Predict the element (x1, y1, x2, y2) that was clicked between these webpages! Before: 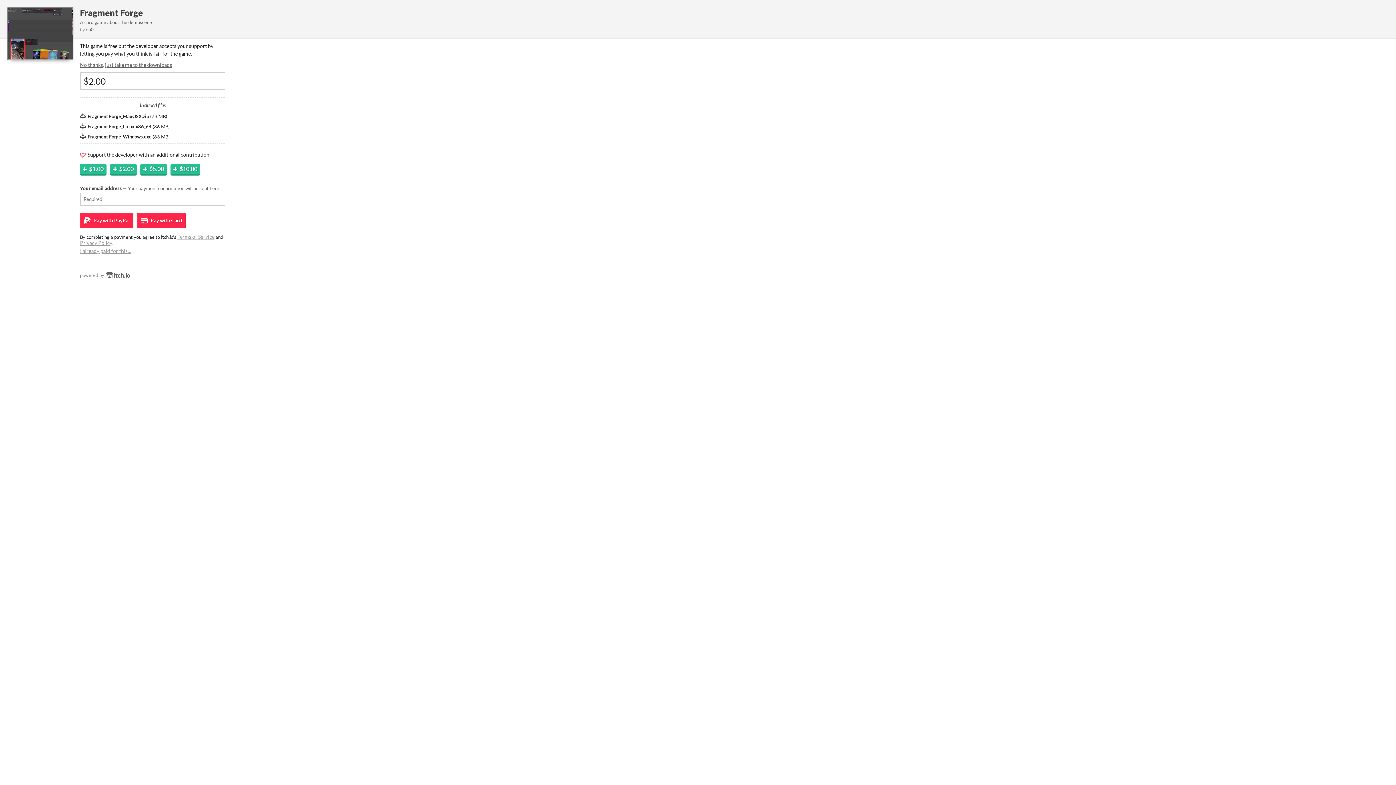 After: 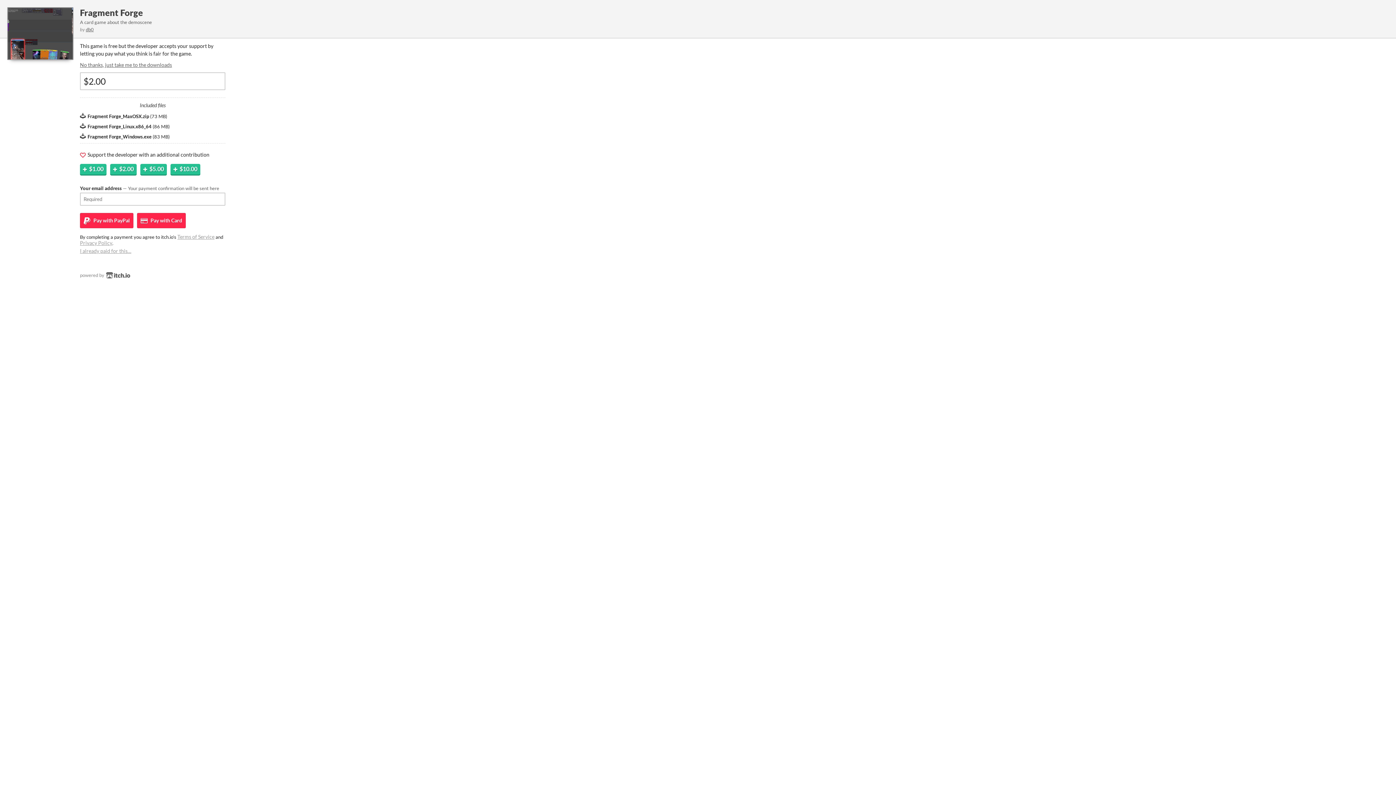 Action: bbox: (105, 272, 130, 278)